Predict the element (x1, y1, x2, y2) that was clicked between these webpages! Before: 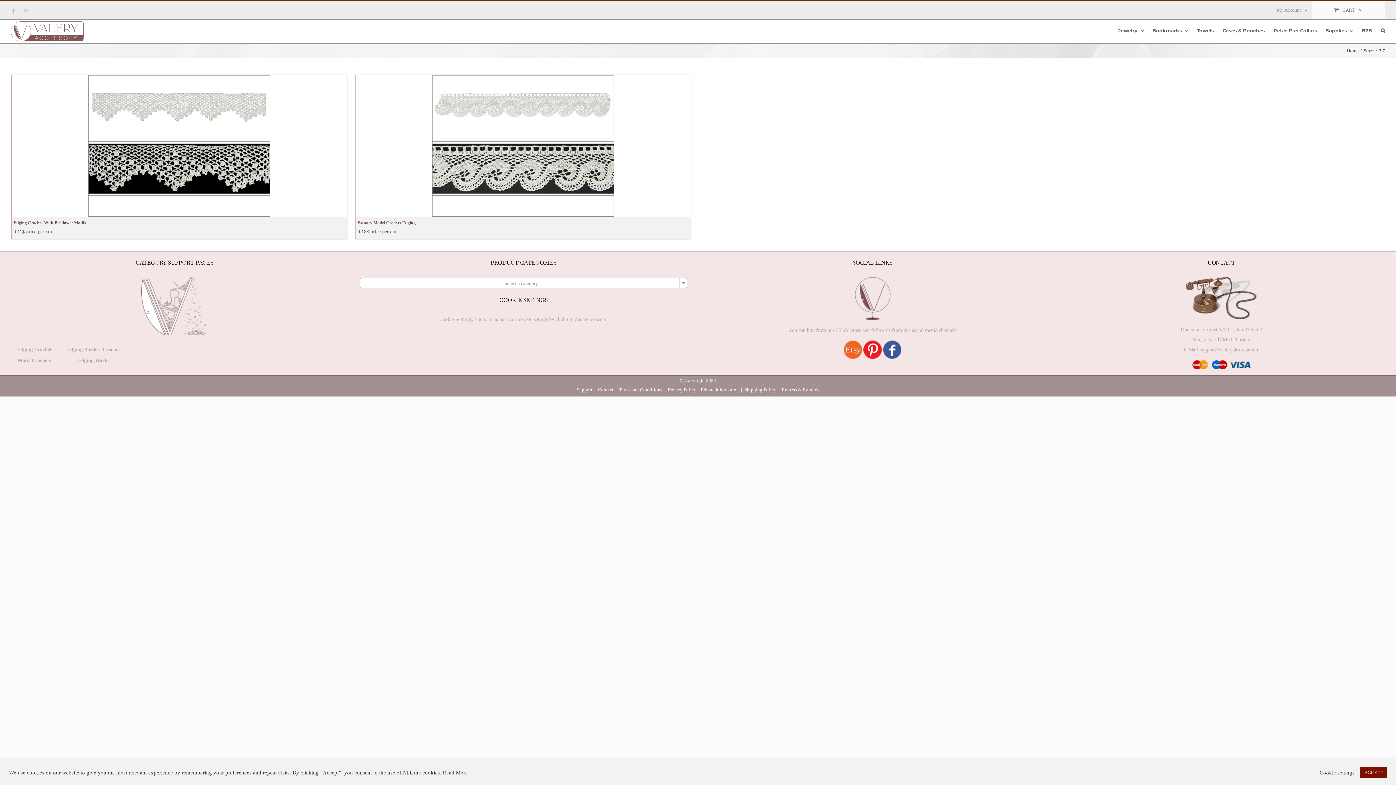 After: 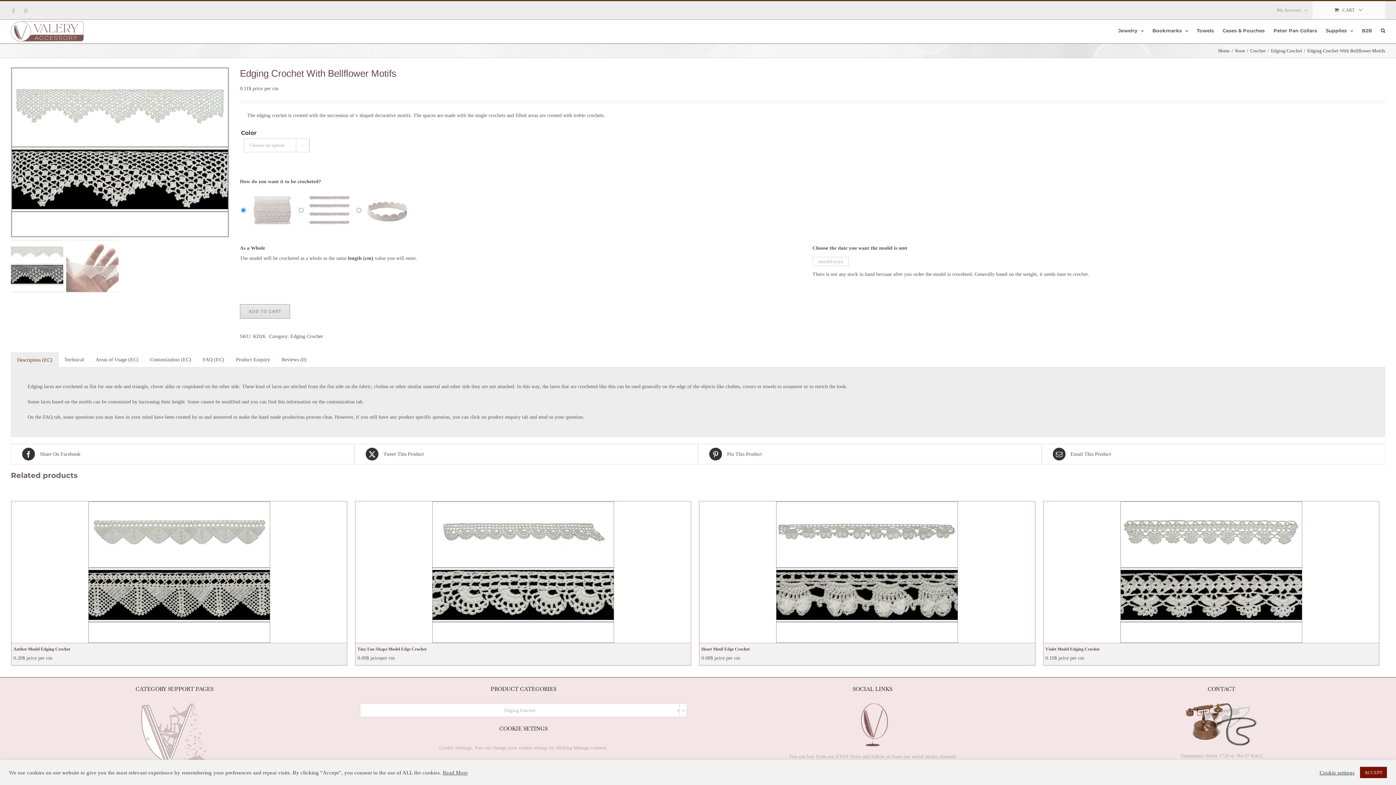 Action: label: Edging Crochet With Bellflower Motifs bbox: (11, 74, 347, 217)